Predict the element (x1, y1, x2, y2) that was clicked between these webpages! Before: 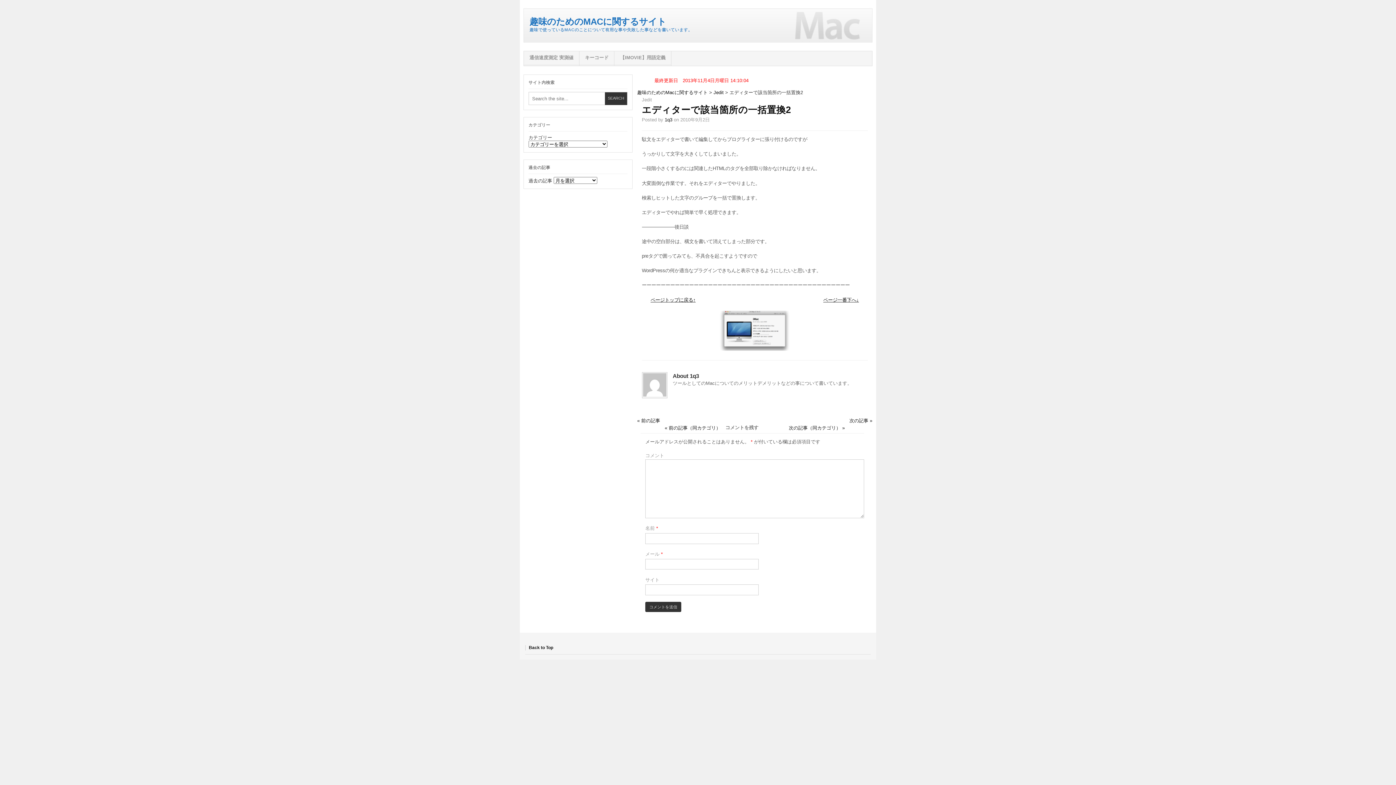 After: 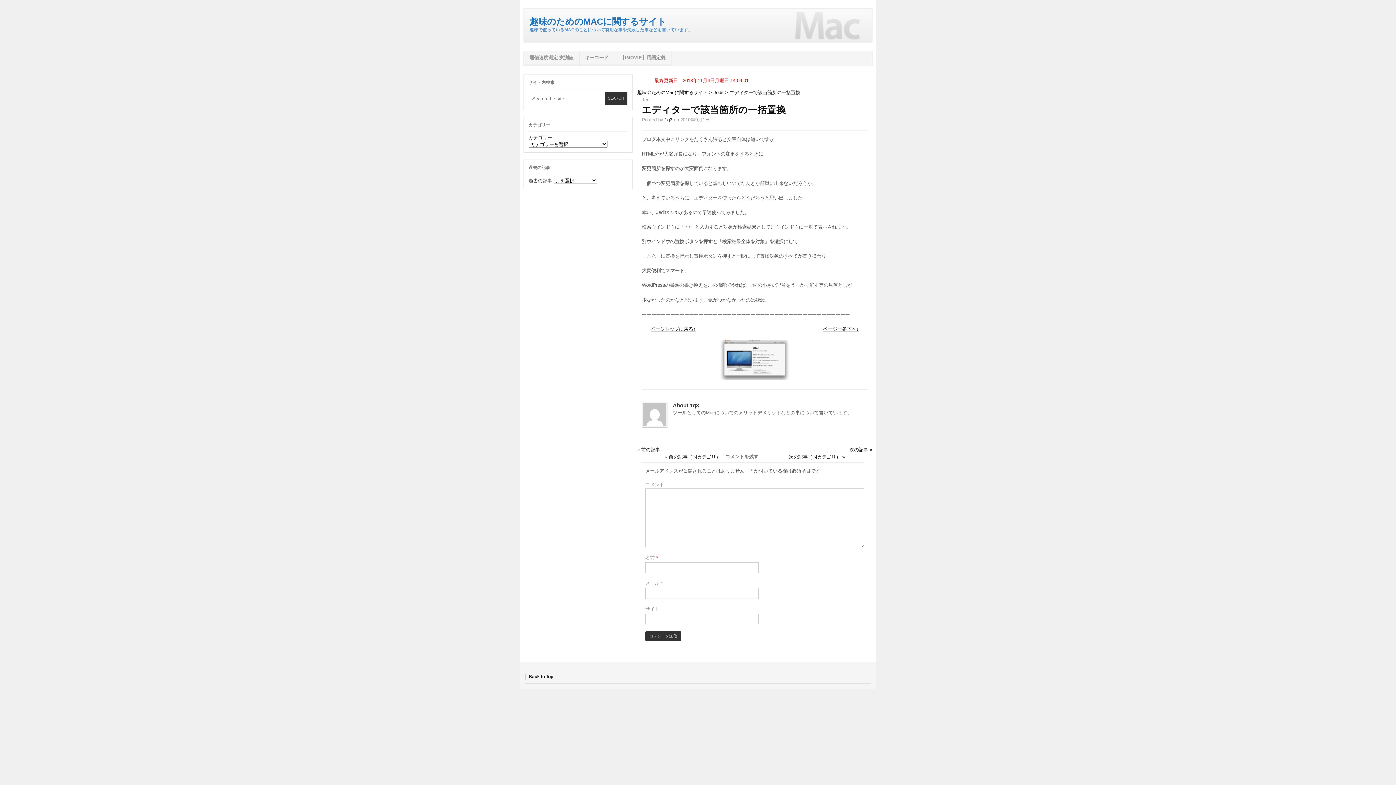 Action: label: « 前の記事（同カテゴリ） bbox: (664, 425, 720, 430)